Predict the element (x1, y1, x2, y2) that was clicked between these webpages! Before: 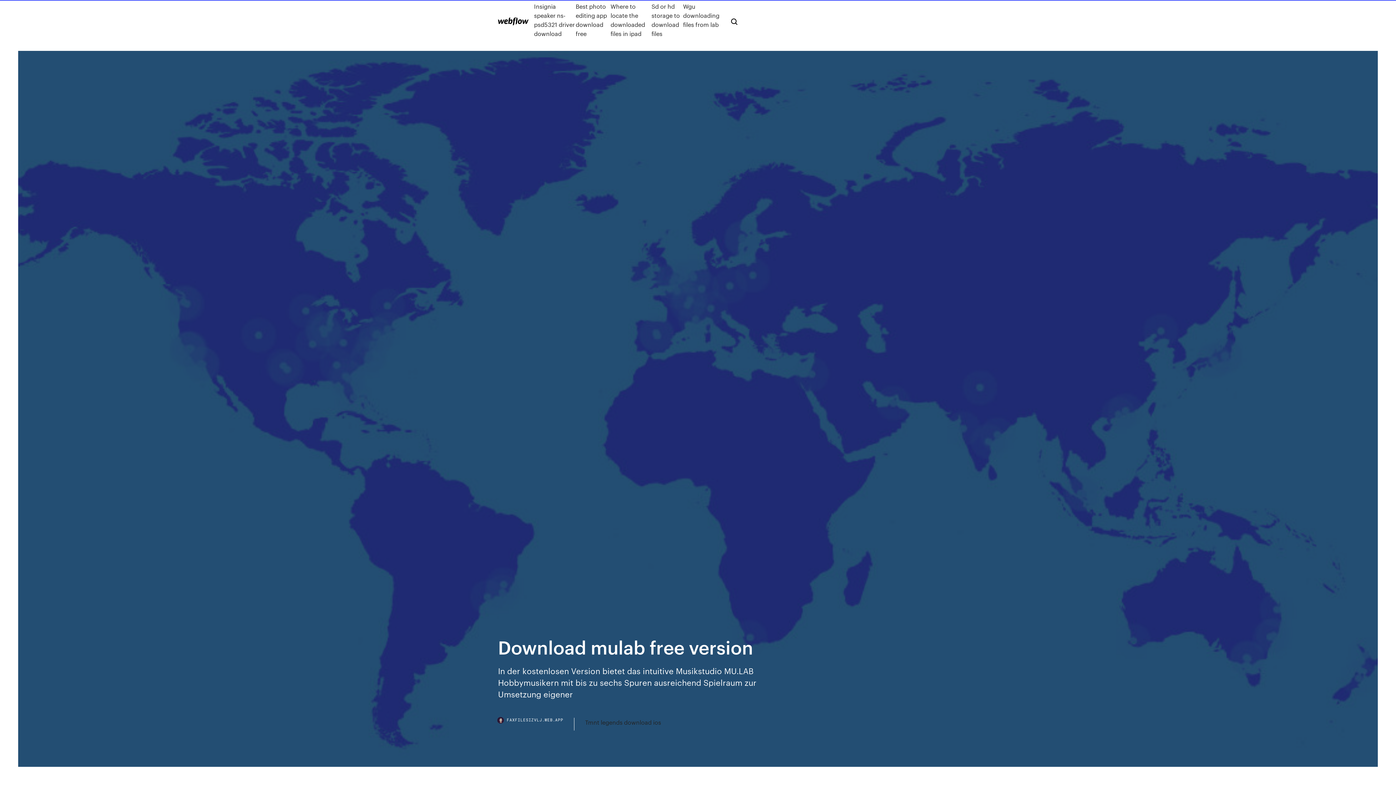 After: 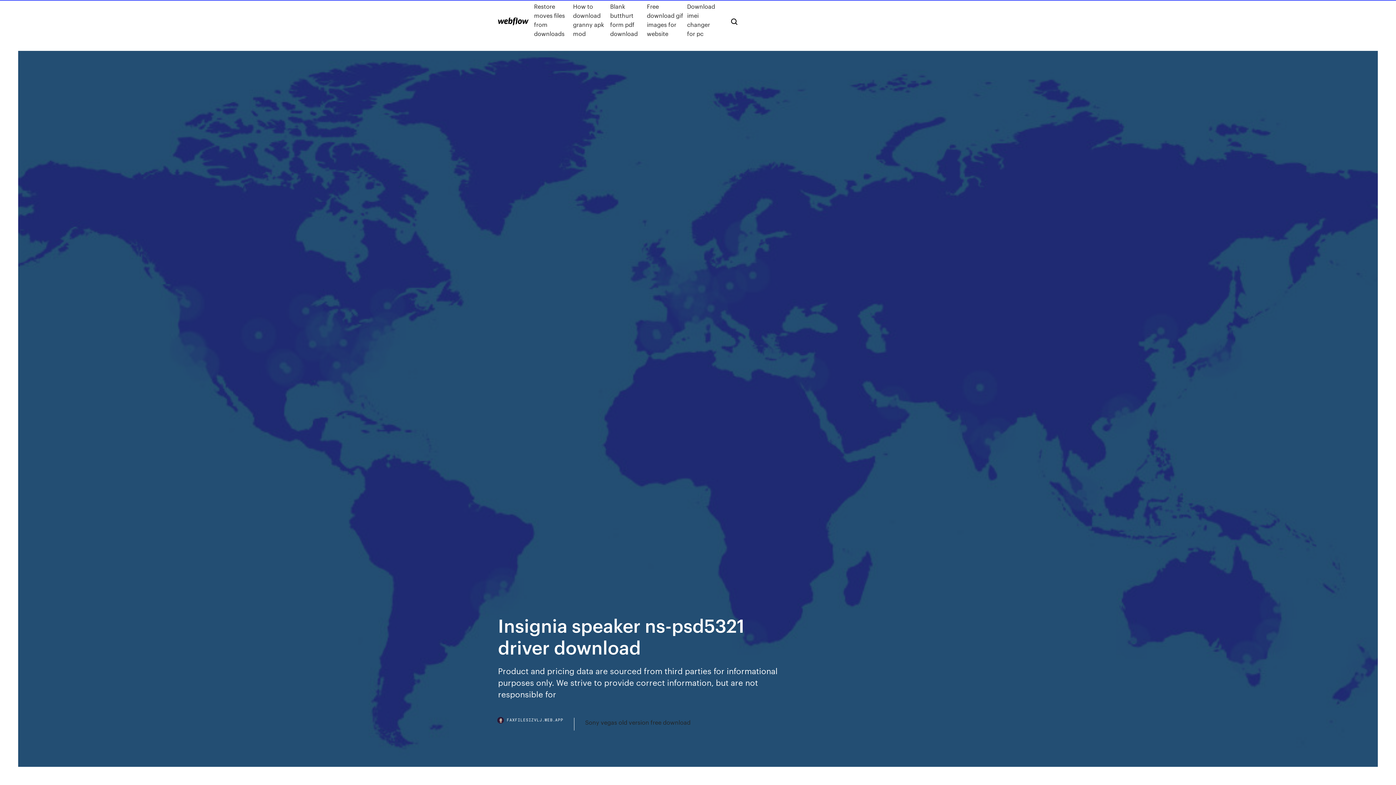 Action: label: Insignia speaker ns-psd5321 driver download bbox: (534, 1, 575, 38)